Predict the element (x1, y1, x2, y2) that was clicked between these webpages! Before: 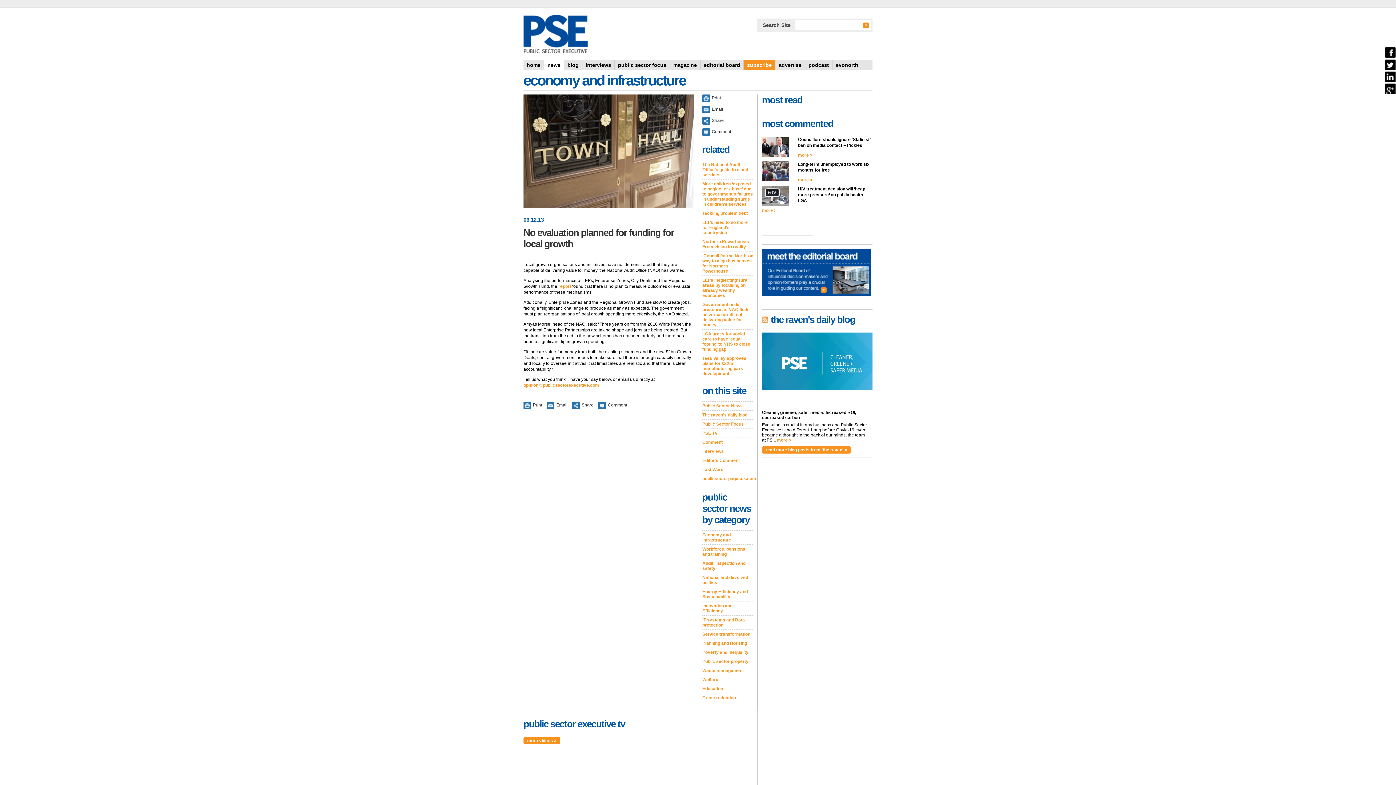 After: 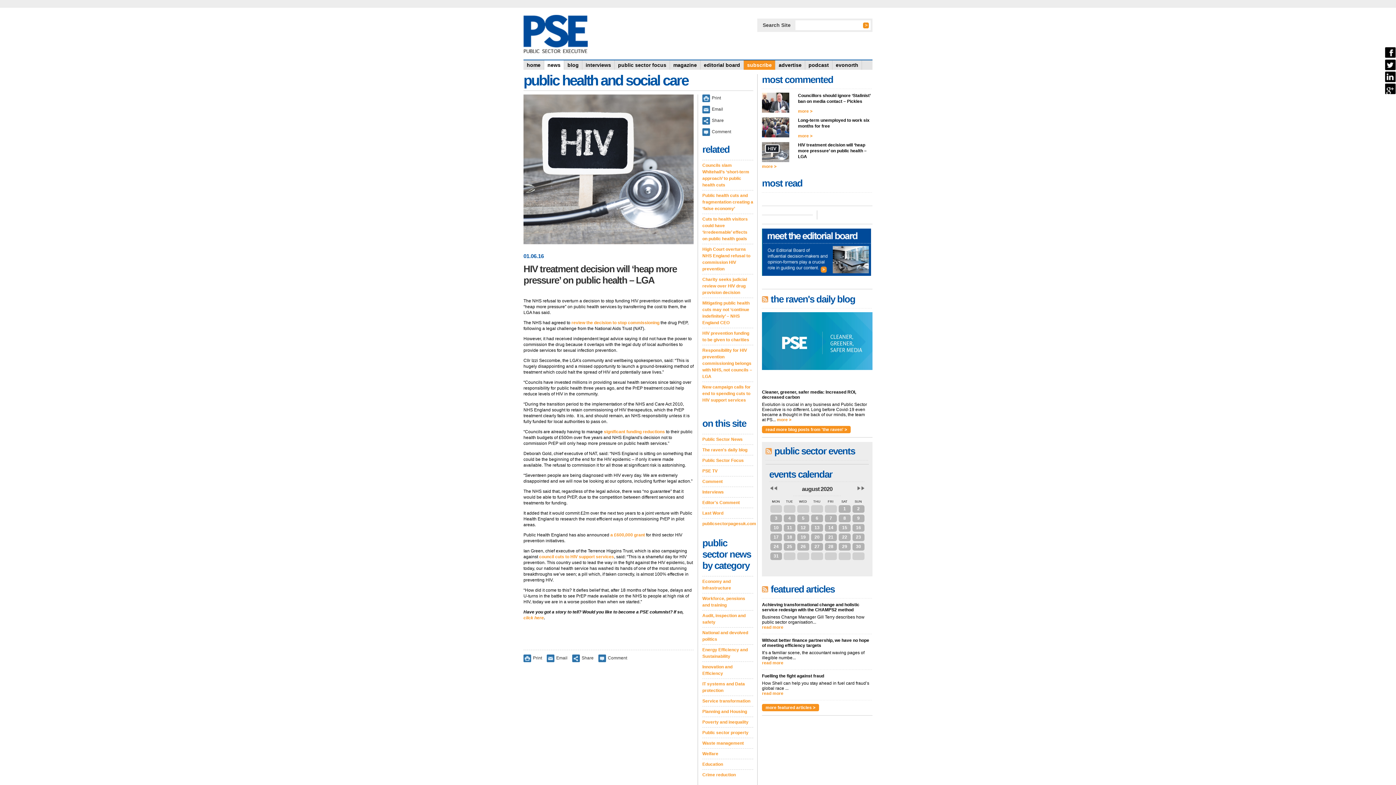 Action: label: more > bbox: (762, 208, 776, 213)